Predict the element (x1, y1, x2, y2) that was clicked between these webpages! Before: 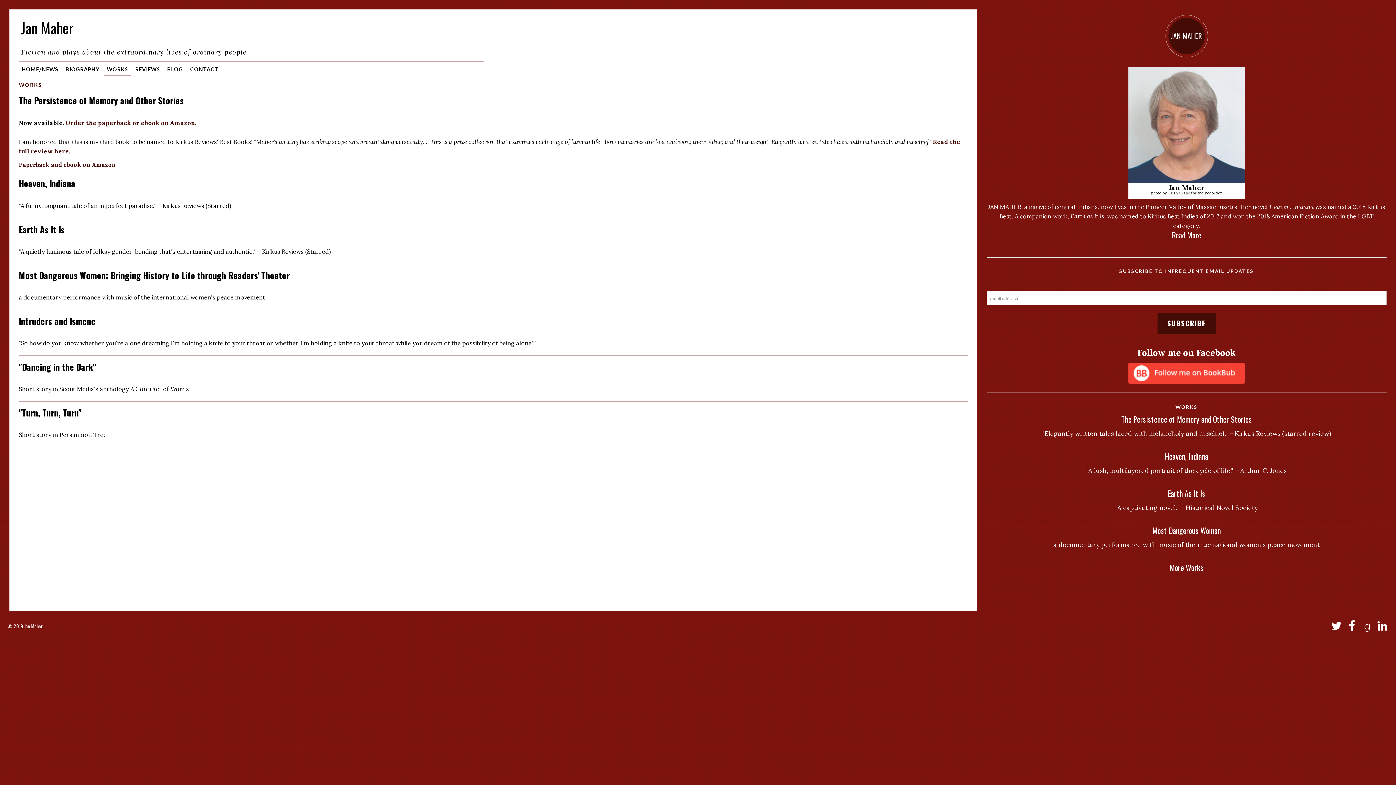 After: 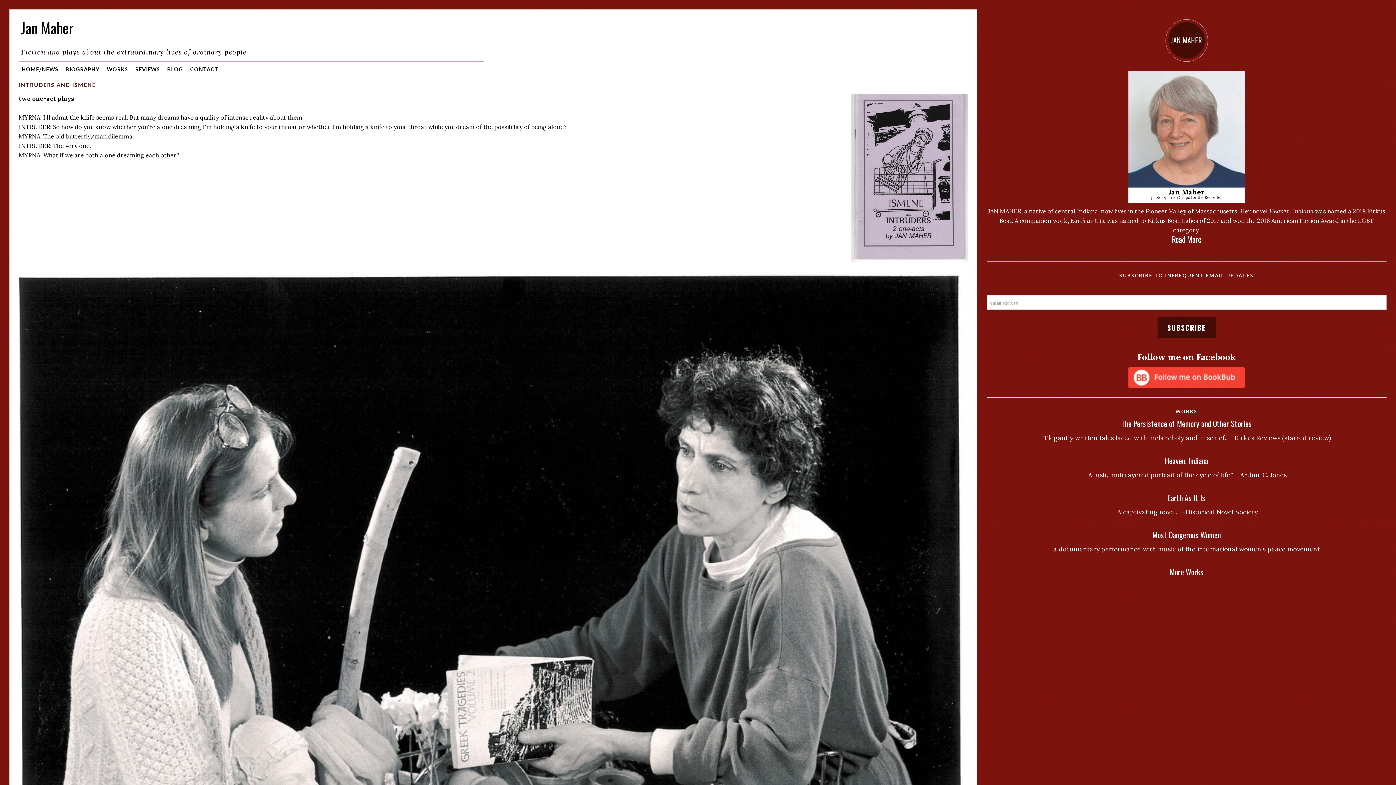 Action: bbox: (18, 314, 95, 327) label: Intruders and Ismene